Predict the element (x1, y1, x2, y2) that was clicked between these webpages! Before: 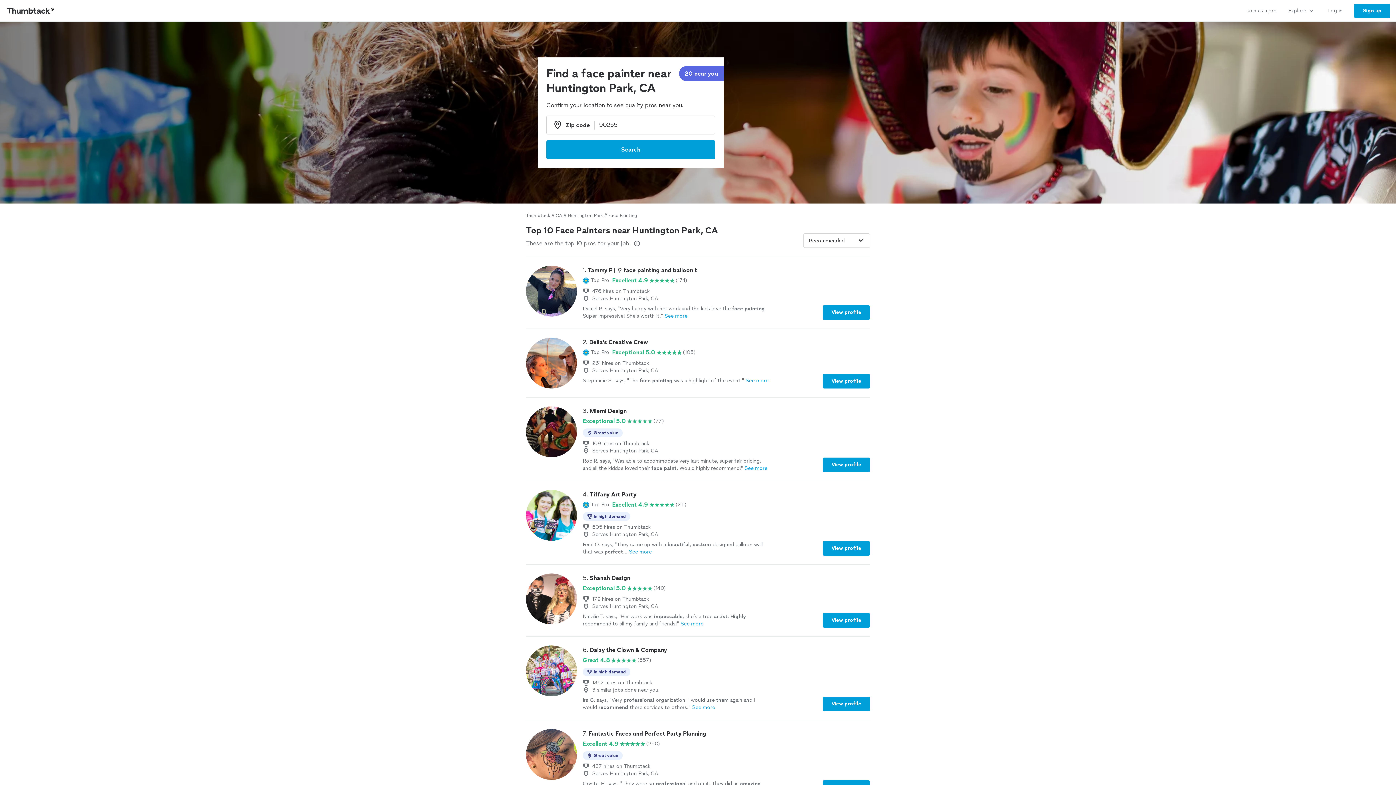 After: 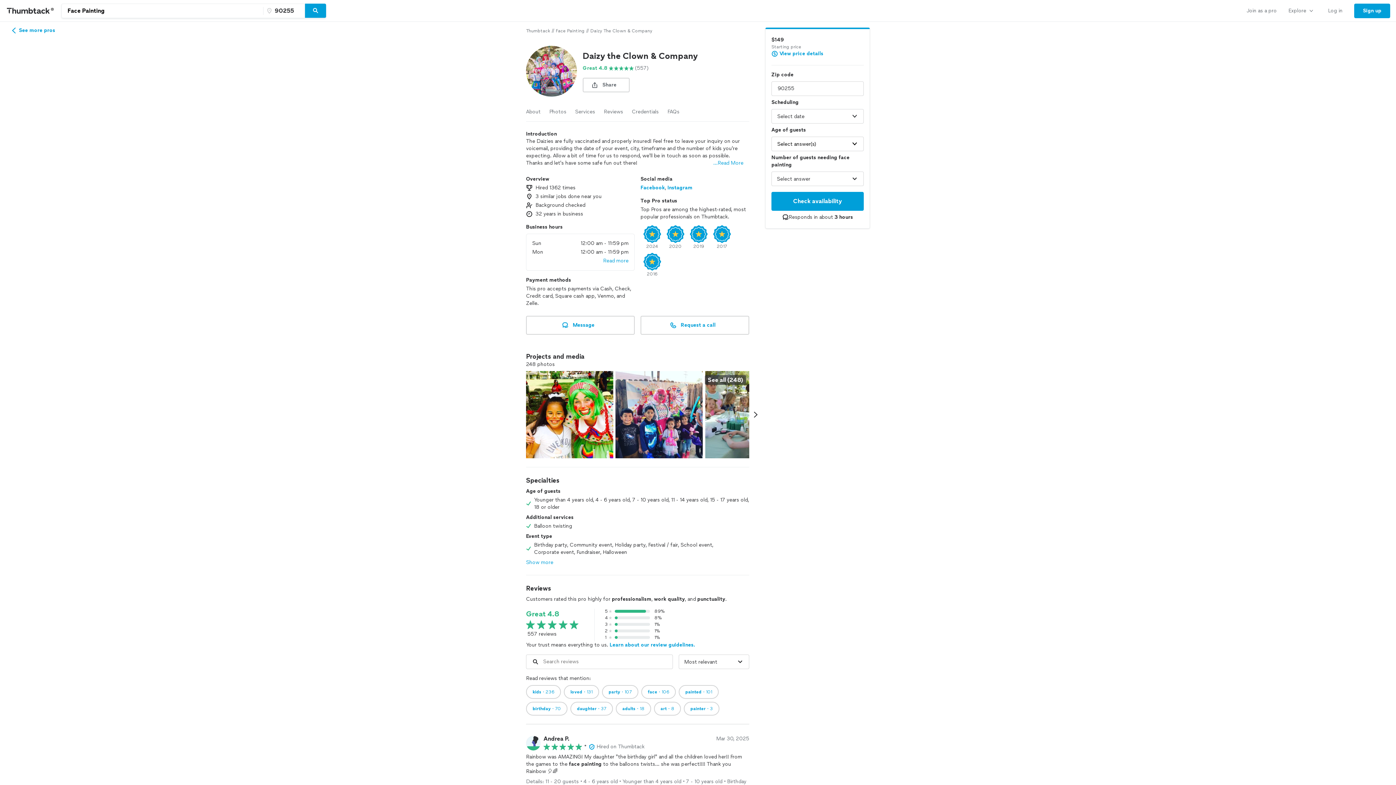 Action: bbox: (526, 645, 870, 711) label: 6. Daizy the Clown & Company

Great 4.8

(557)

In high demand
1362 hires on Thumbtack
3 similar jobs done near you
Ira G. says, "Very professional organization. I would use them again and I would recommend there services to others."See more
View profile